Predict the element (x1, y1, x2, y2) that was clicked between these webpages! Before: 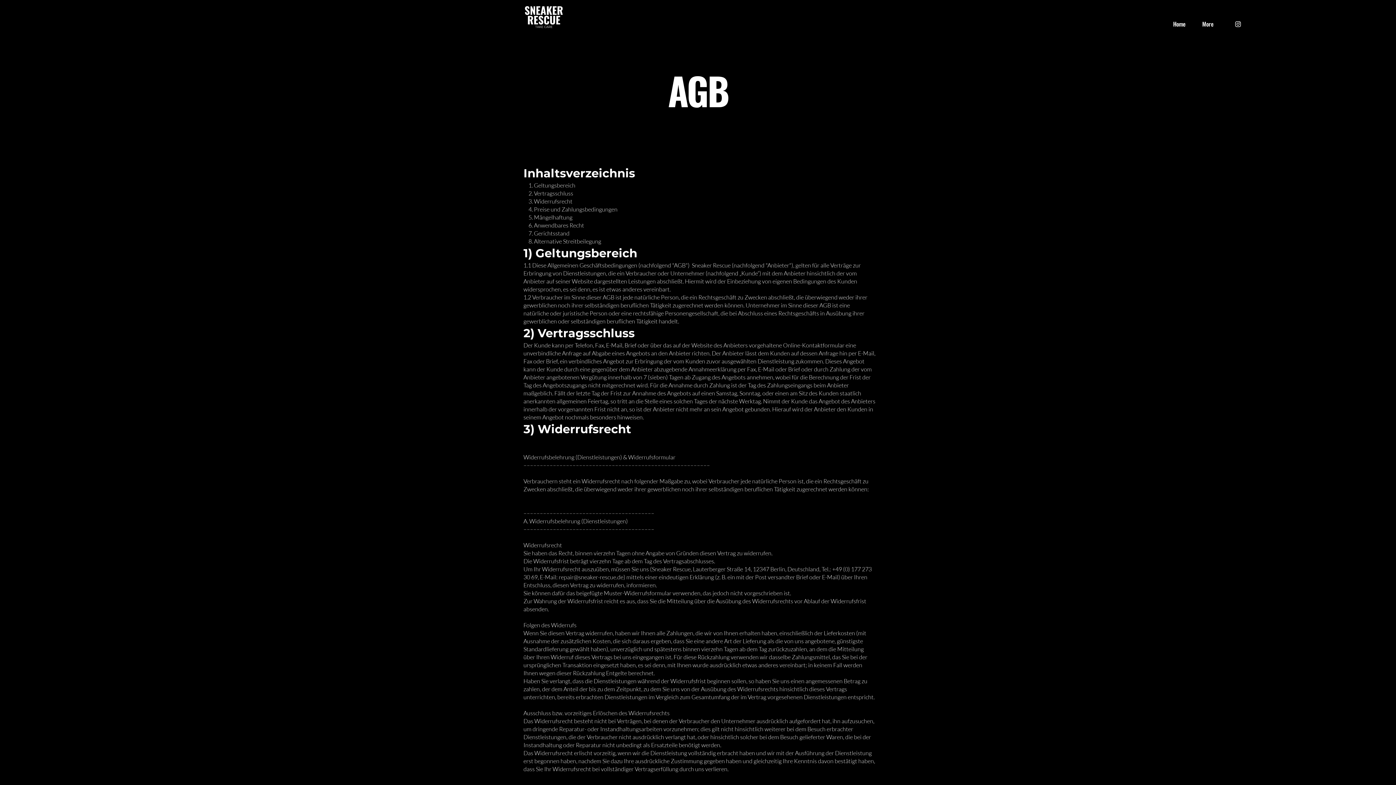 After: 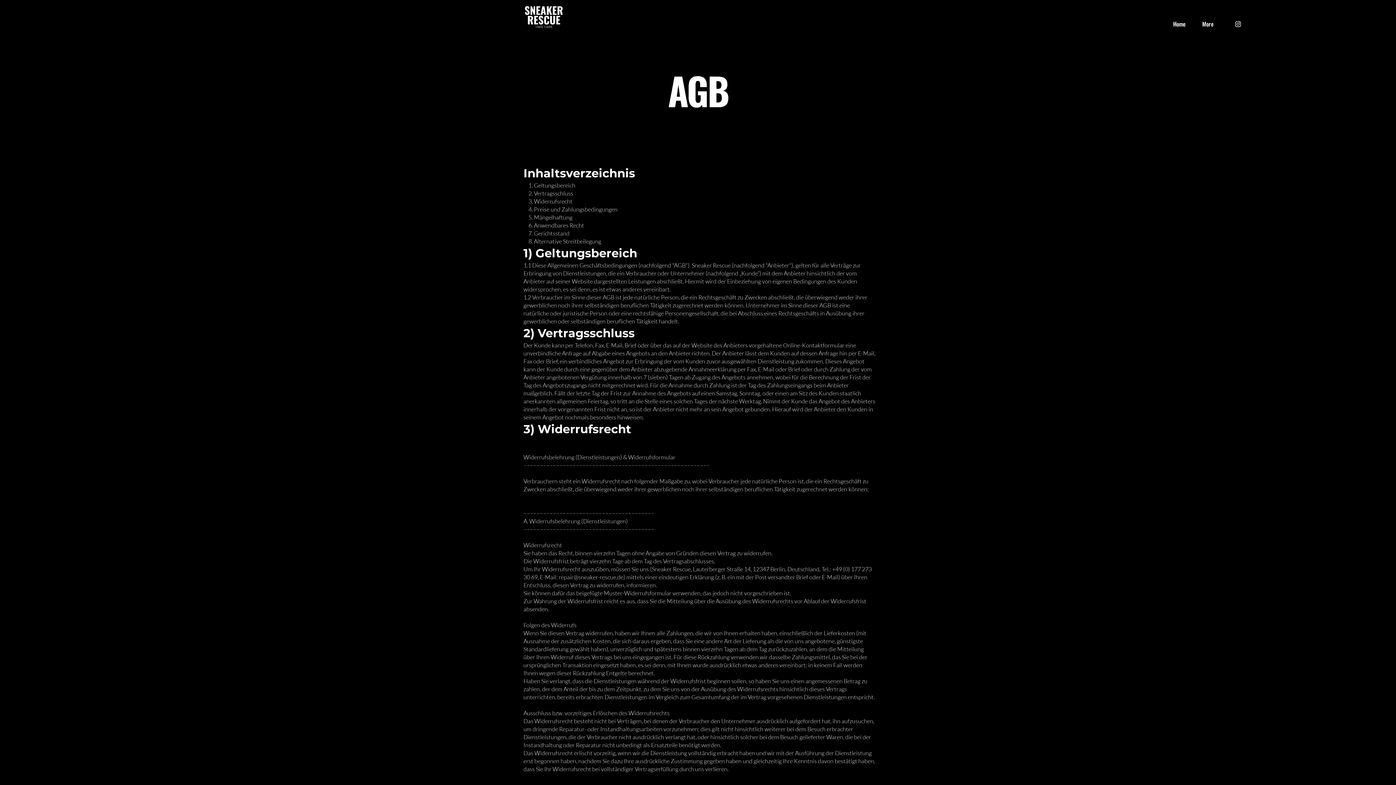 Action: bbox: (1234, 20, 1242, 28) label: Weiß Instagram Icon